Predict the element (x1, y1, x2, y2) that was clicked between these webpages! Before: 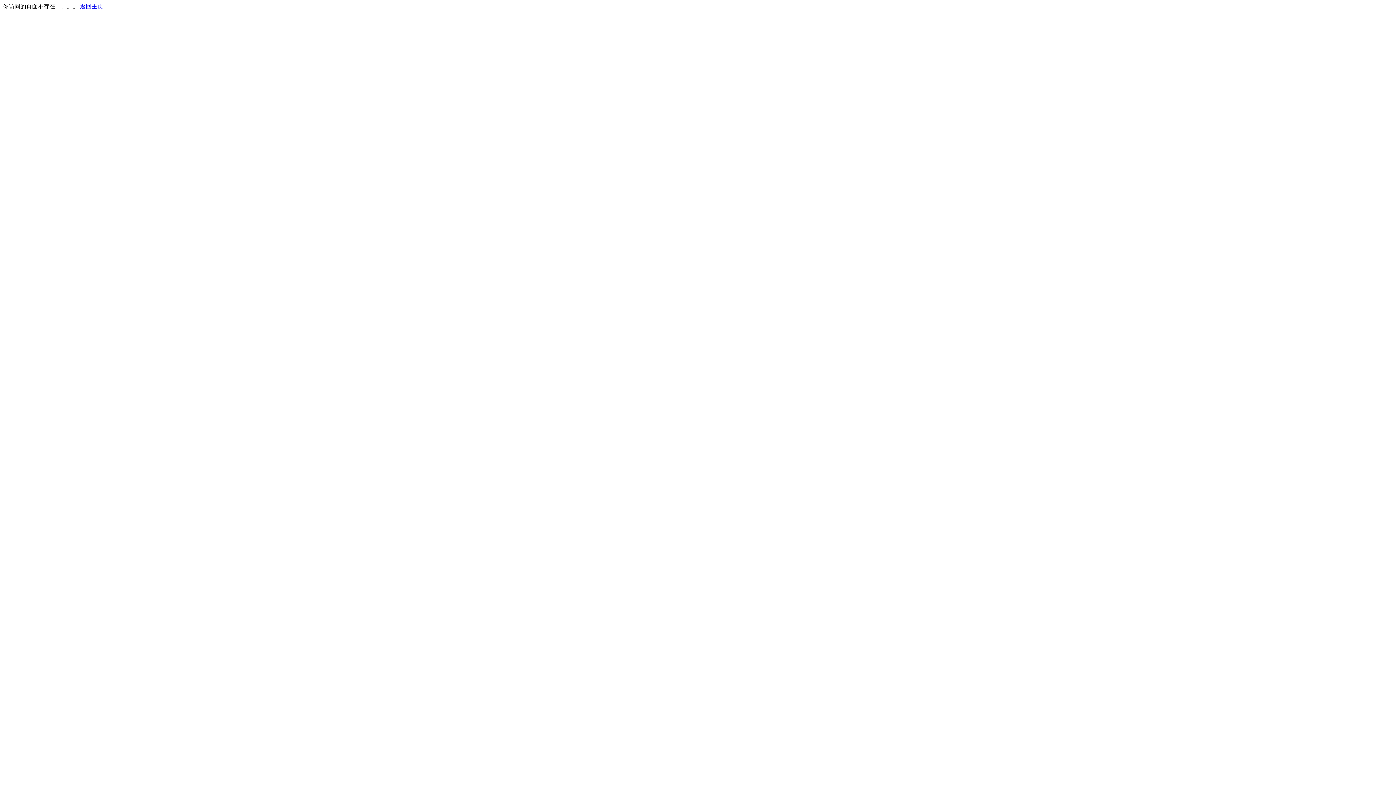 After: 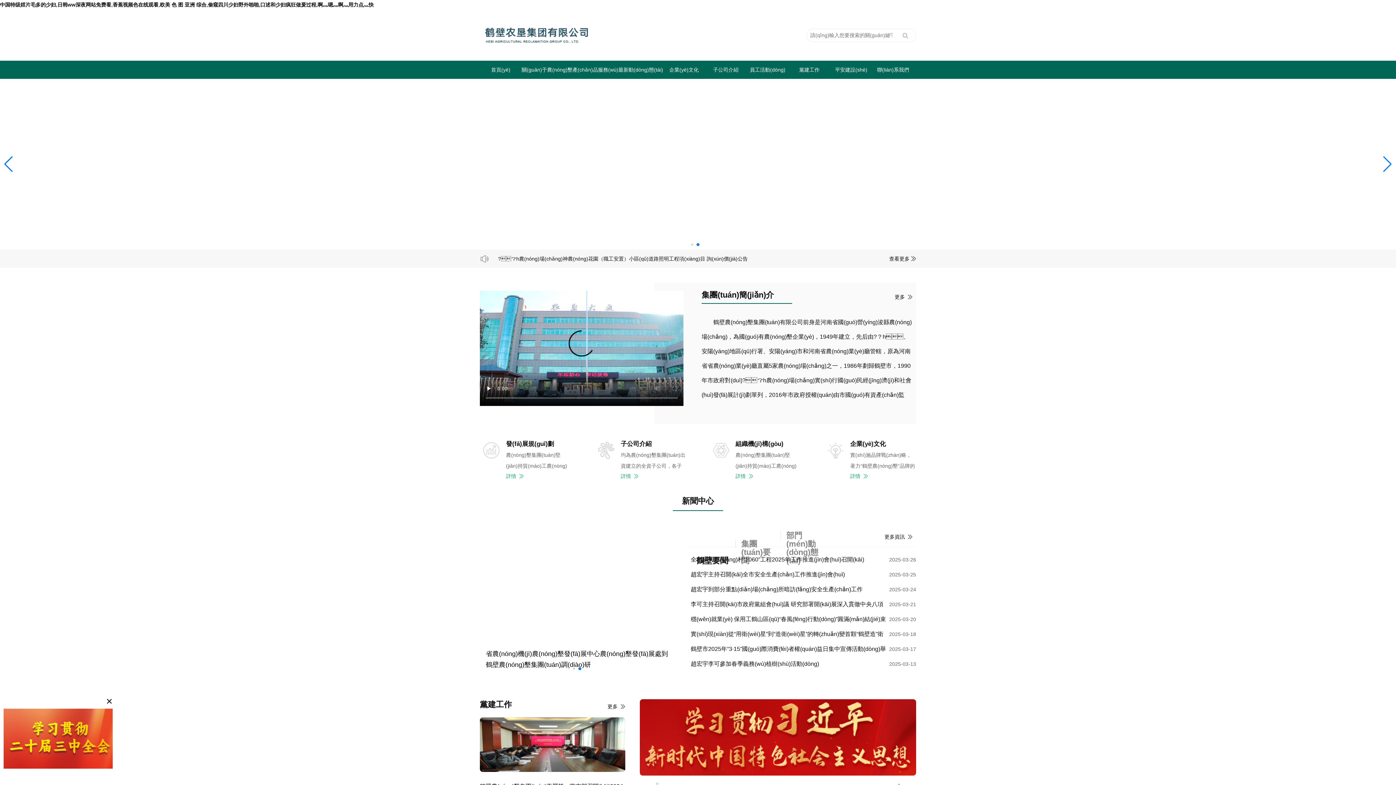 Action: label: 返回主页 bbox: (80, 3, 103, 9)